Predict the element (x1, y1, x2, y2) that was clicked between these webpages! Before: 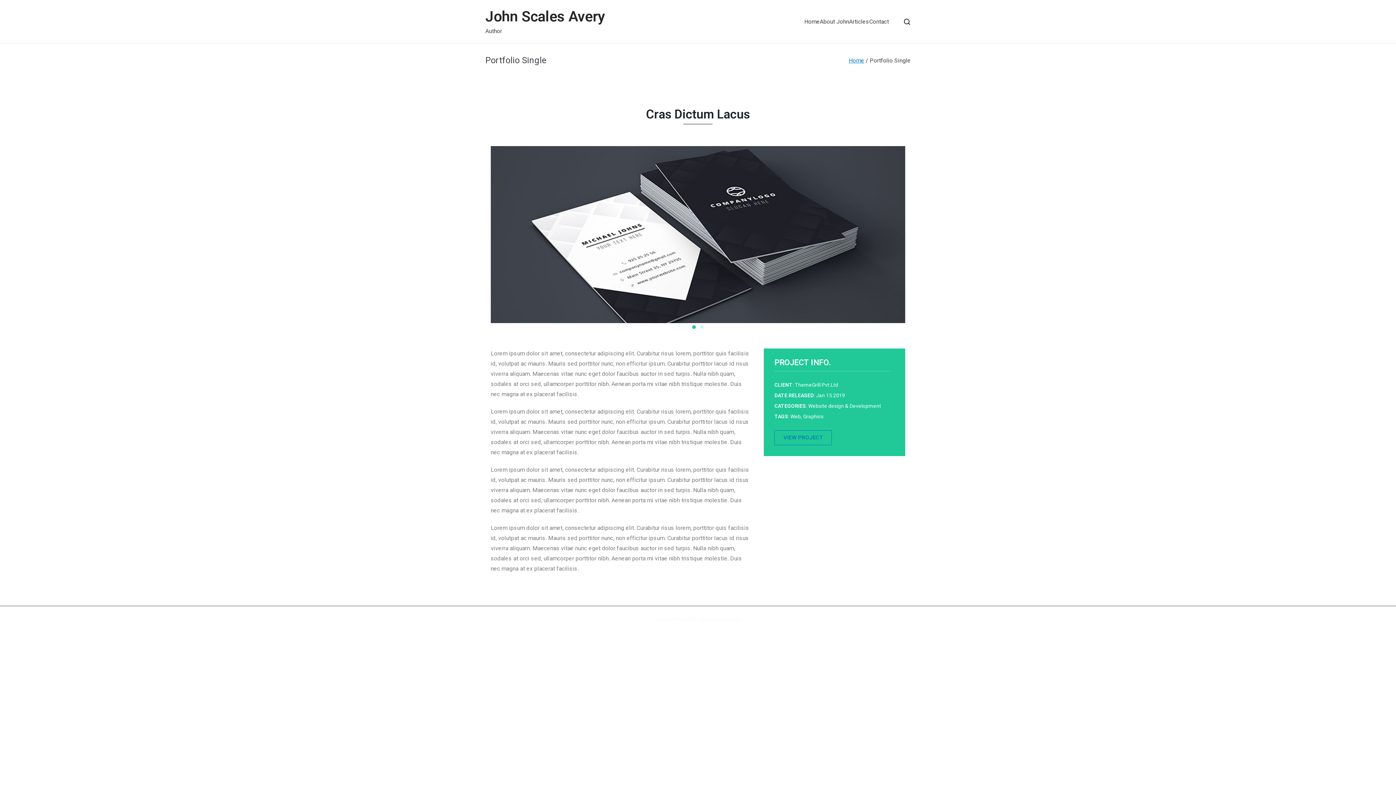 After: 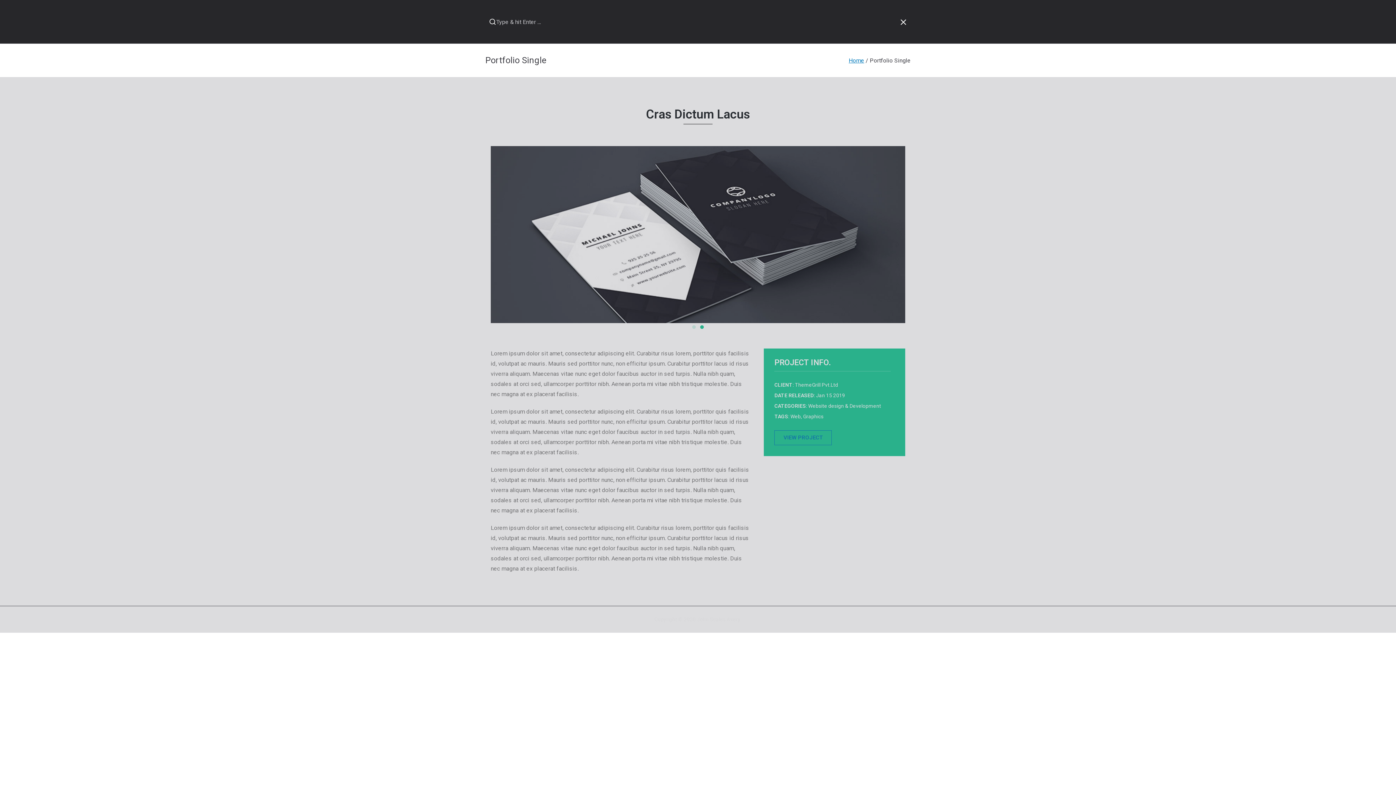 Action: bbox: (903, 18, 910, 25)